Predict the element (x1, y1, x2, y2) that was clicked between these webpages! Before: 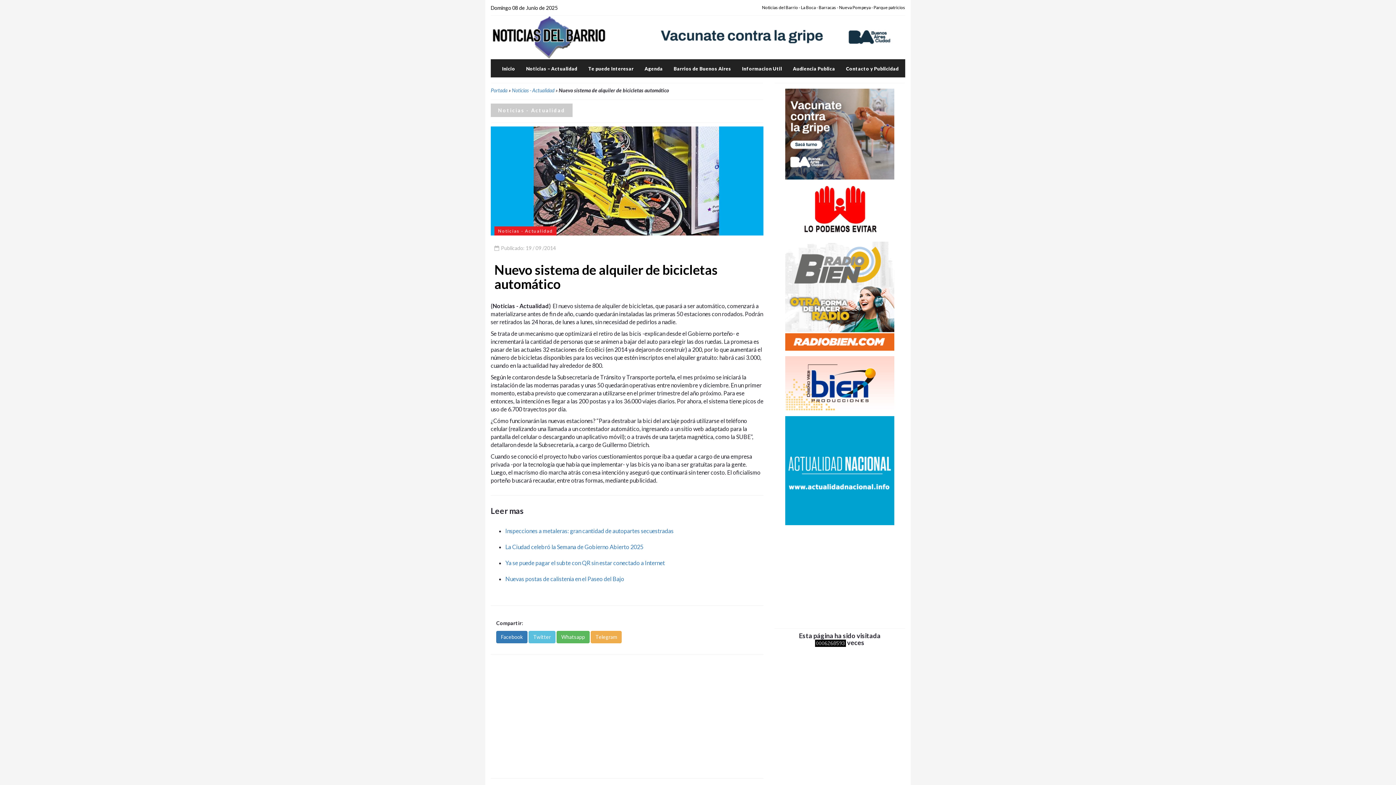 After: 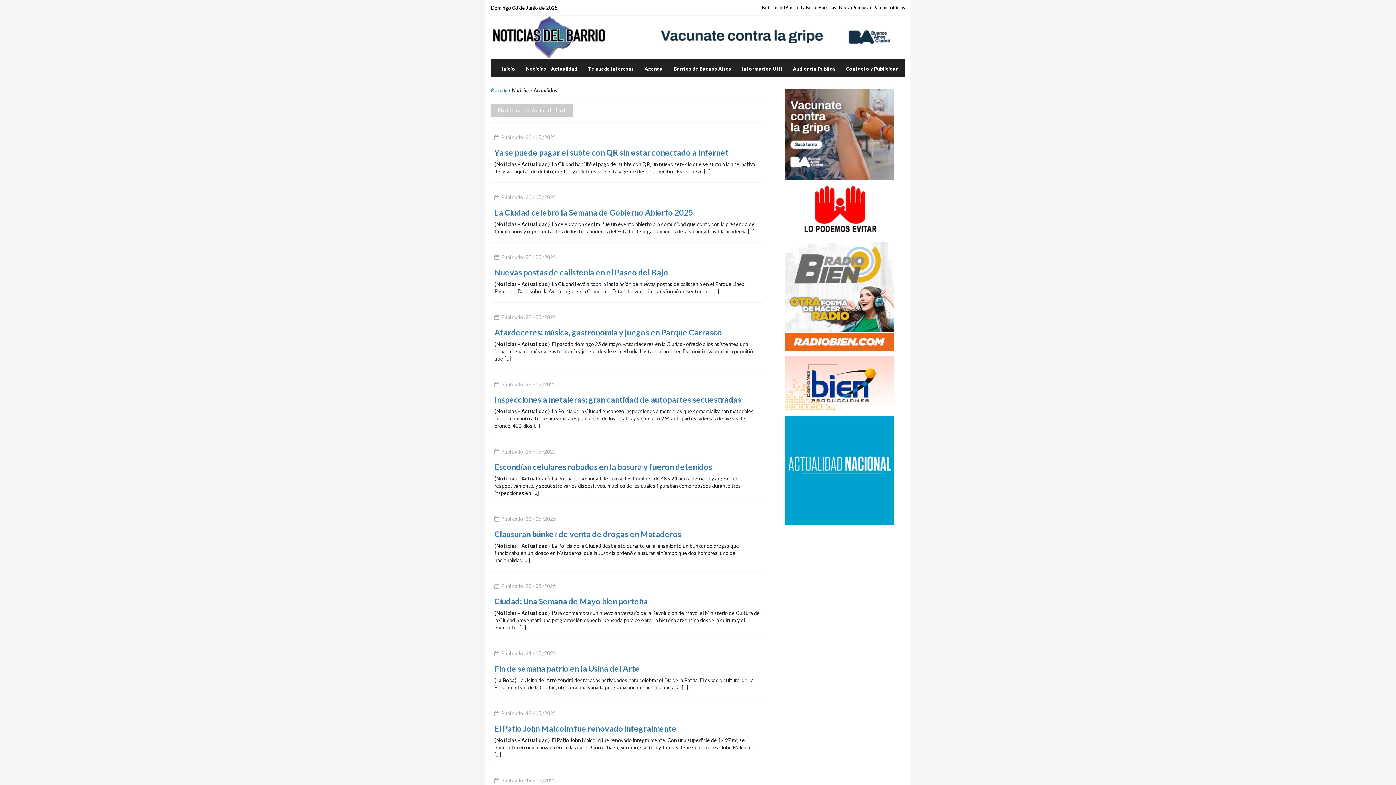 Action: bbox: (520, 59, 582, 77) label: Noticias – Actualidad